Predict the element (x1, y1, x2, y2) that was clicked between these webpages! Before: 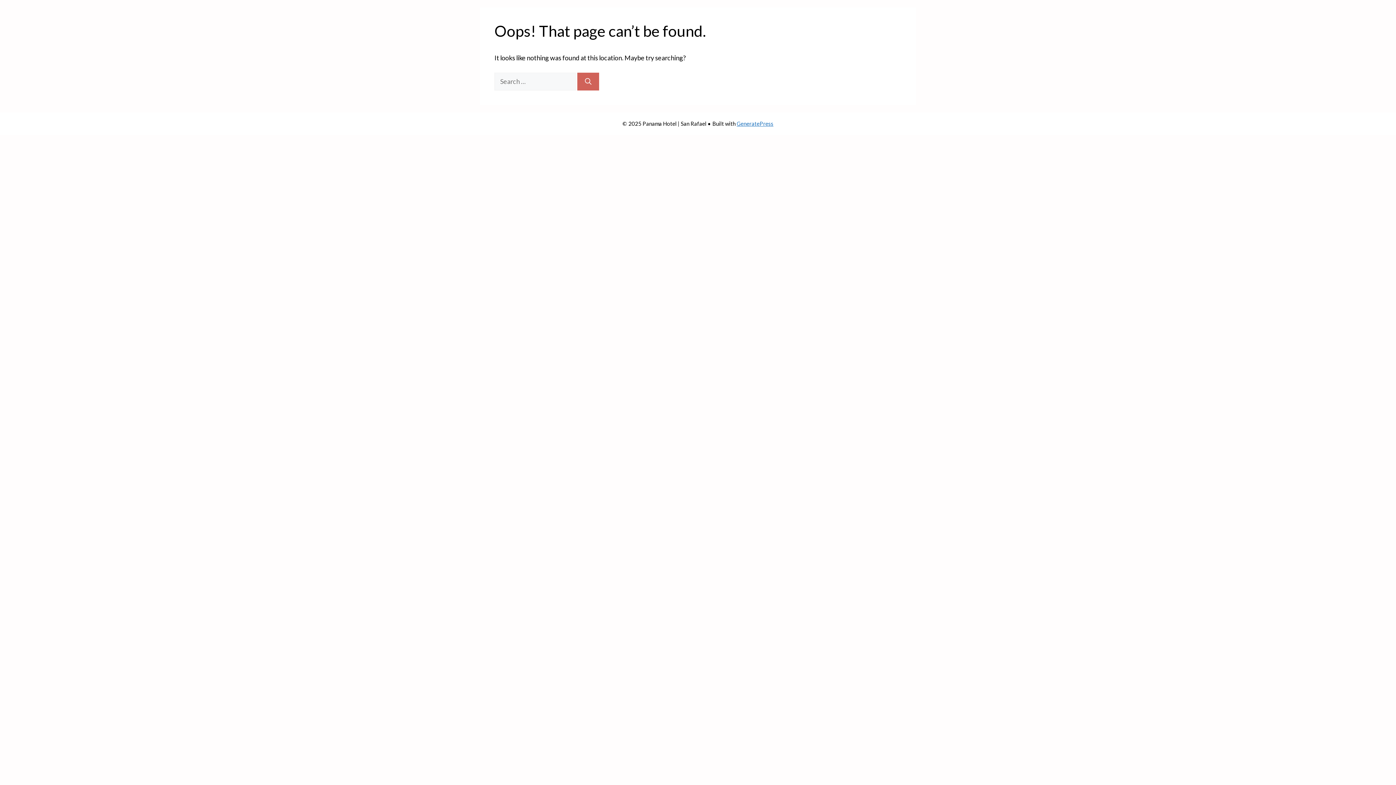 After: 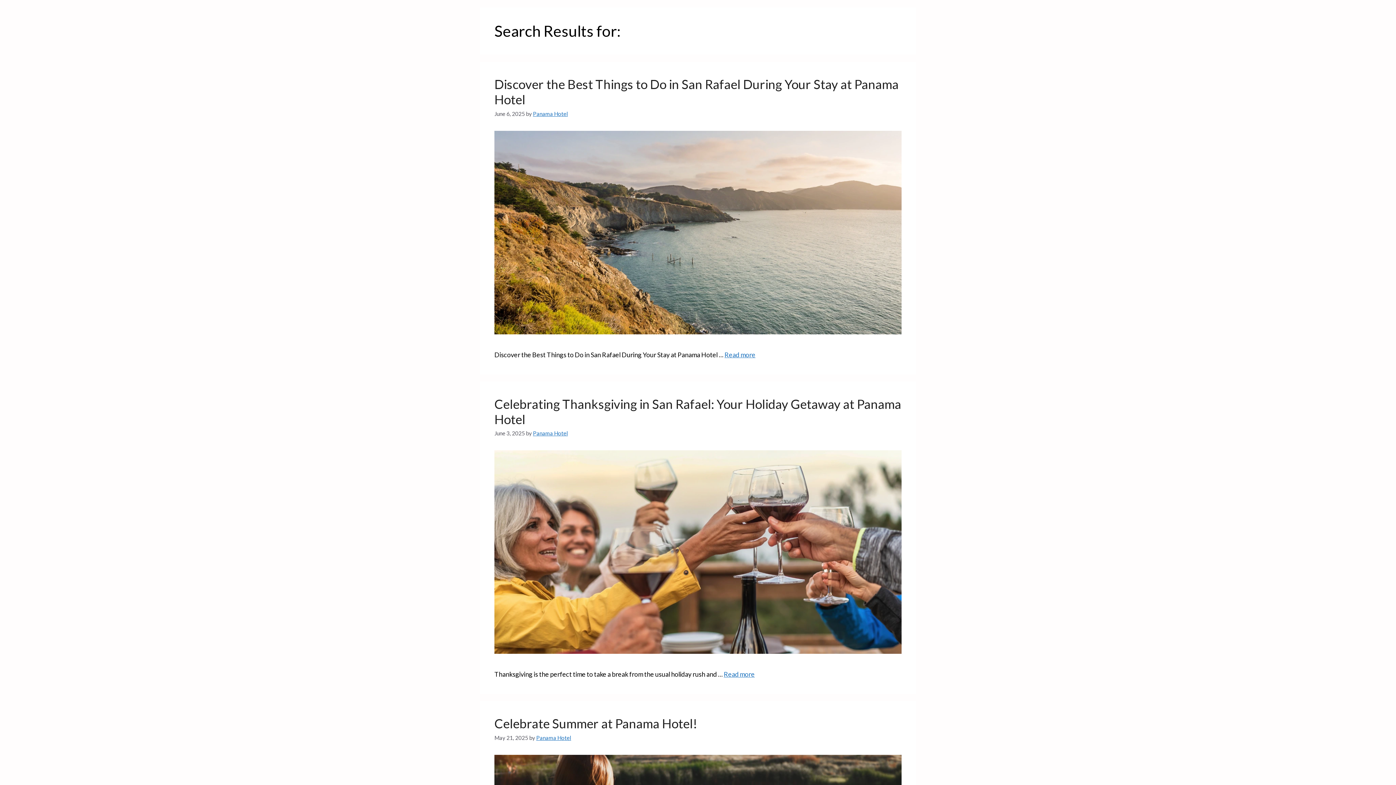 Action: label: Search bbox: (577, 72, 599, 90)